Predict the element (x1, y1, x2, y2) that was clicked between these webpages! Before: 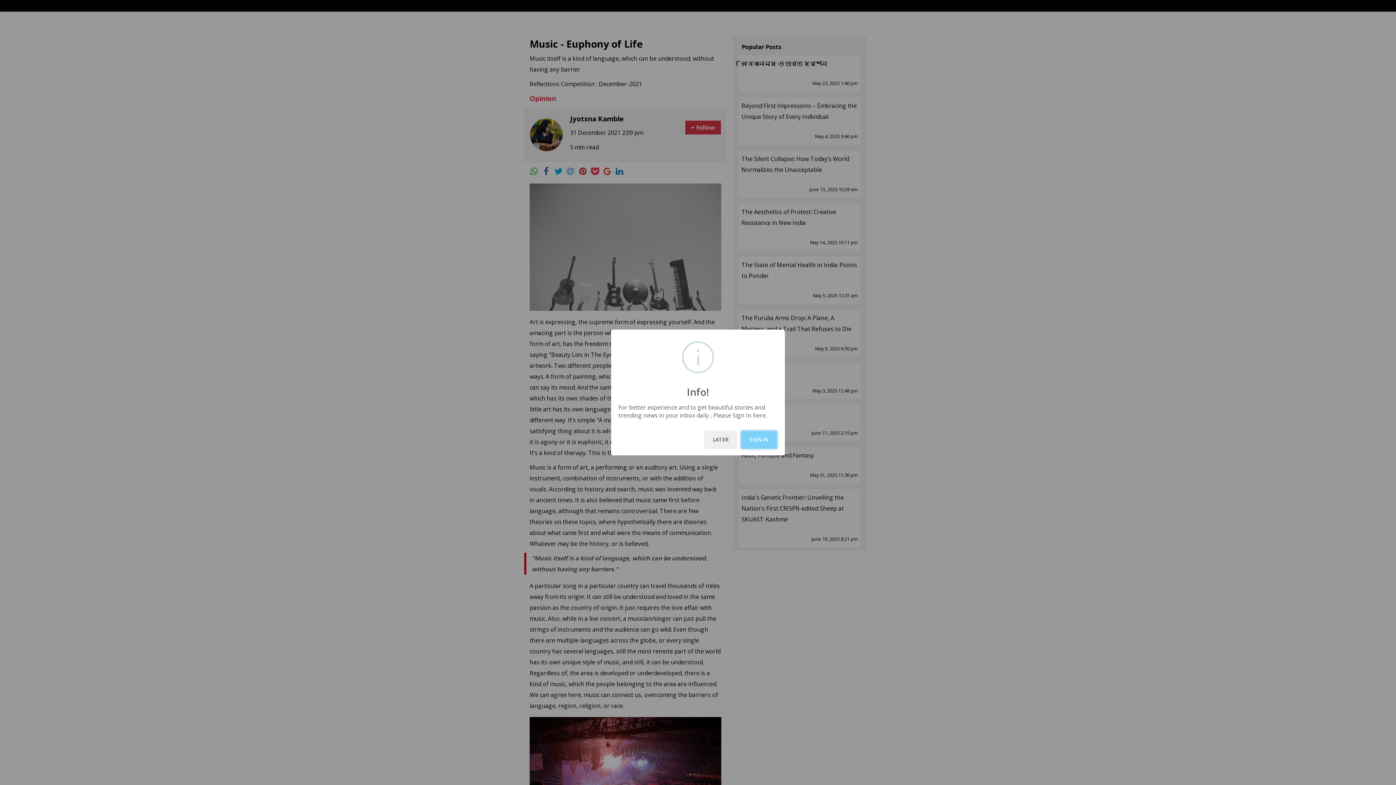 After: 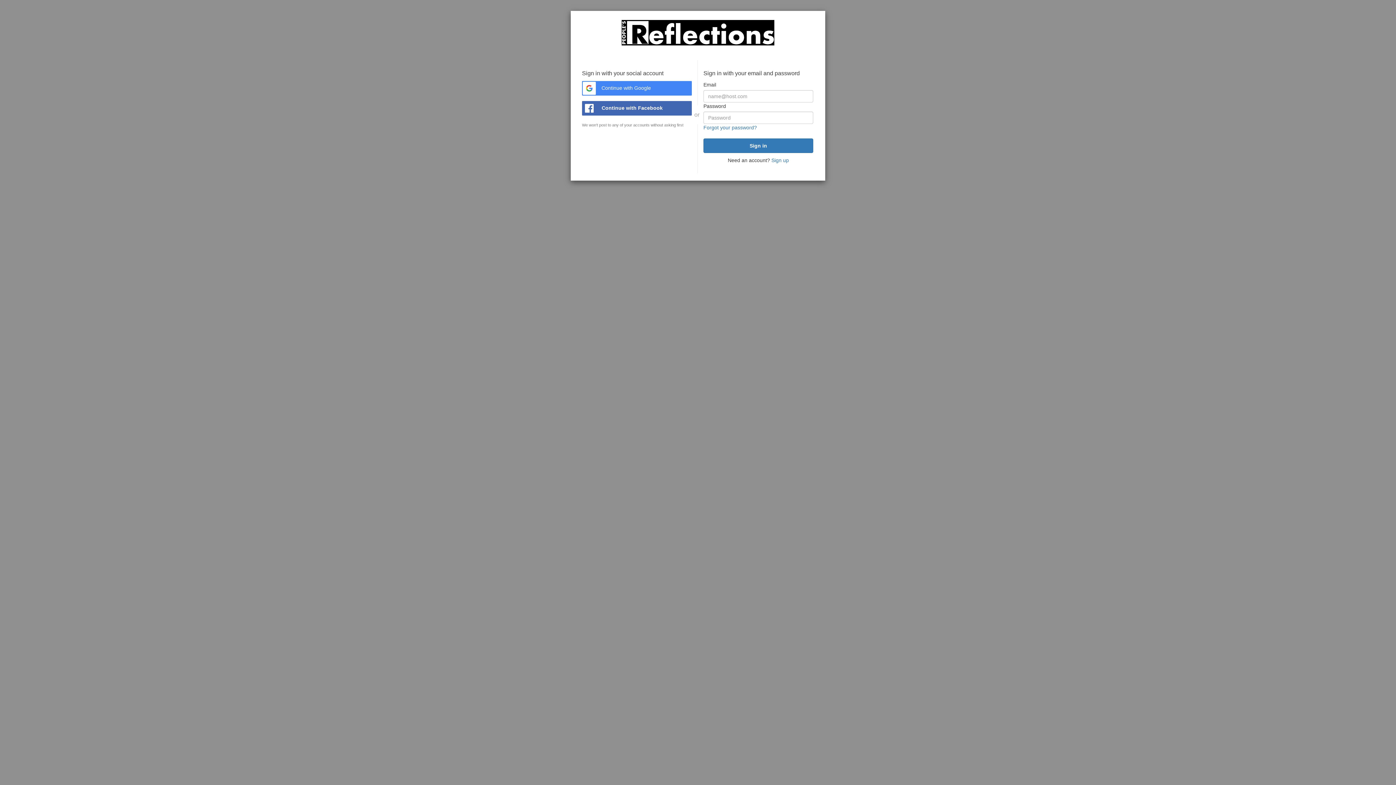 Action: bbox: (741, 430, 777, 449) label: SIGN IN